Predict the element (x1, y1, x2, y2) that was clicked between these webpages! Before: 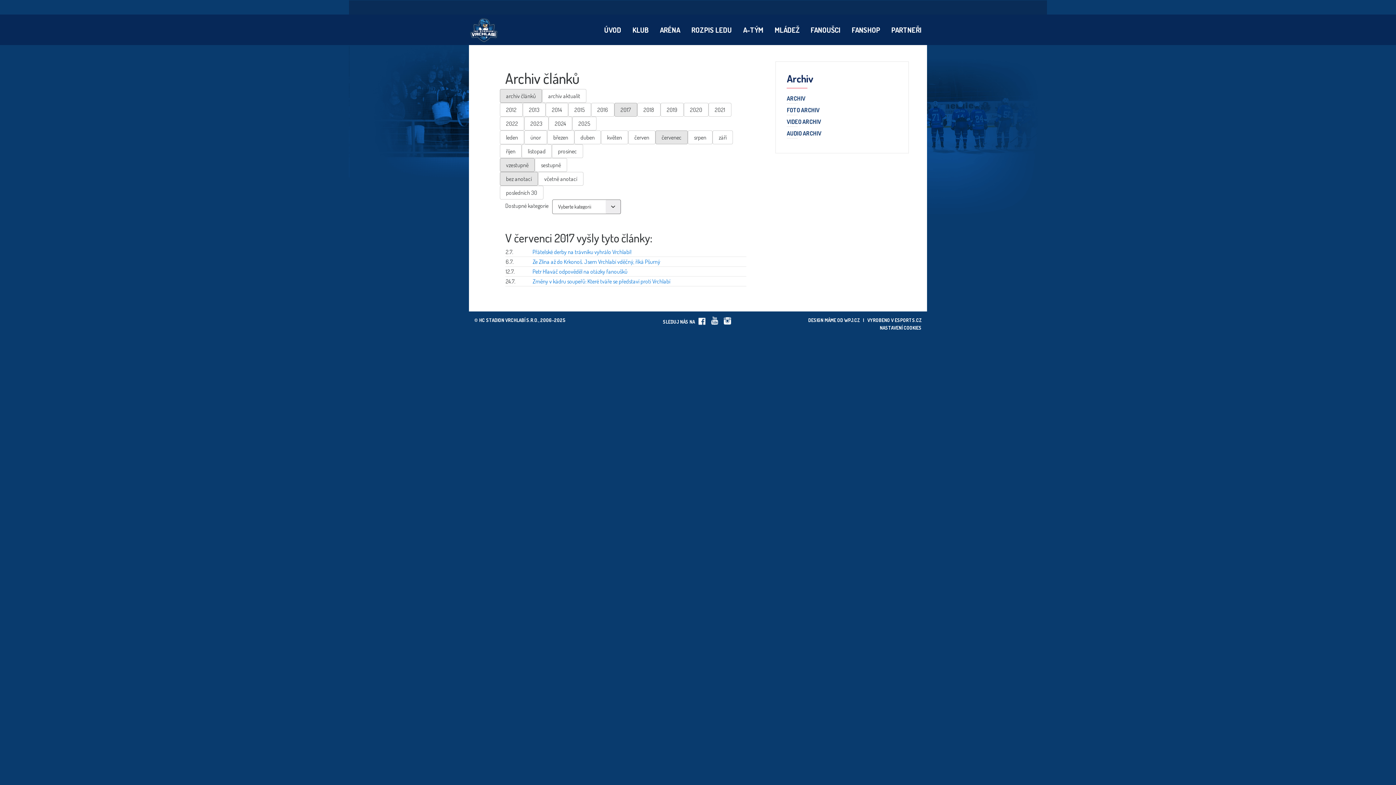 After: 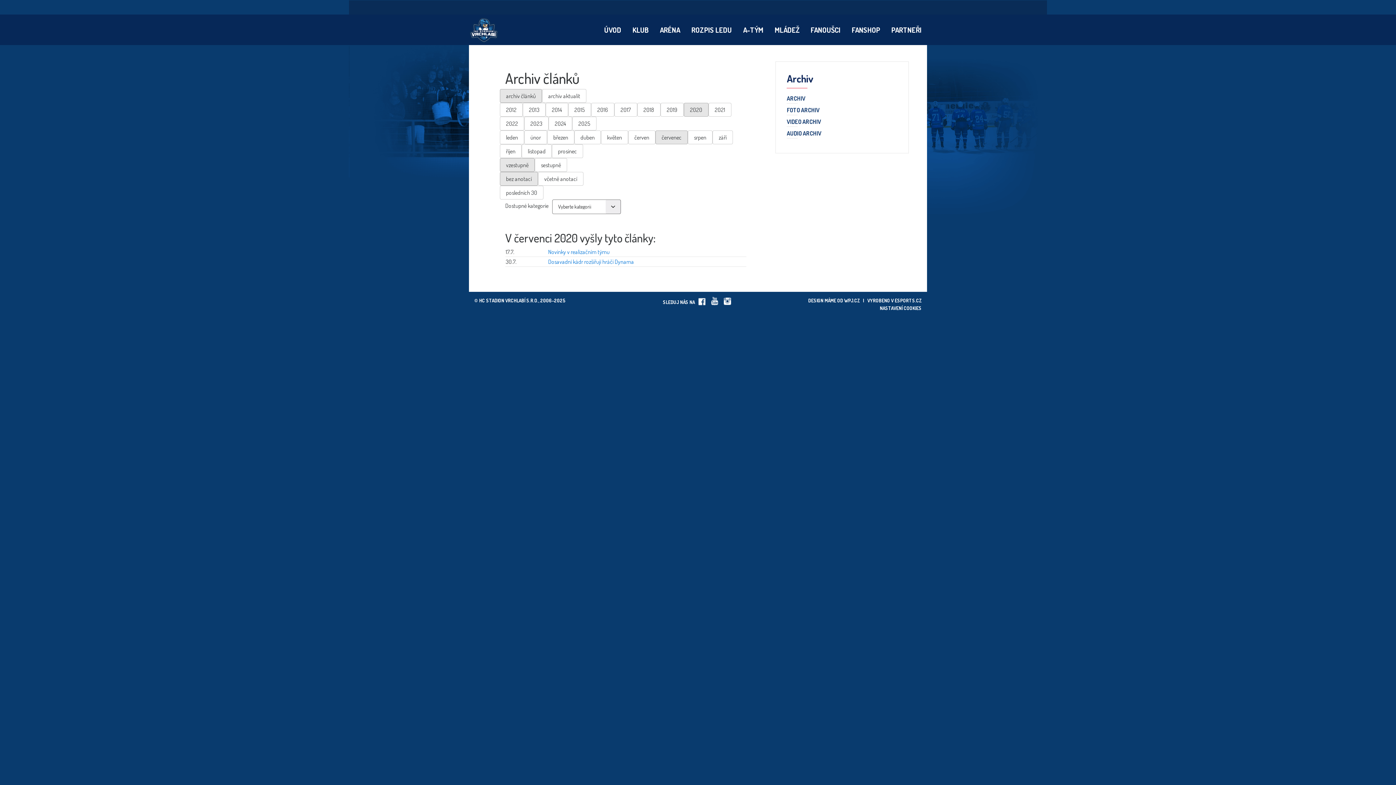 Action: label: 2020 bbox: (684, 102, 708, 116)